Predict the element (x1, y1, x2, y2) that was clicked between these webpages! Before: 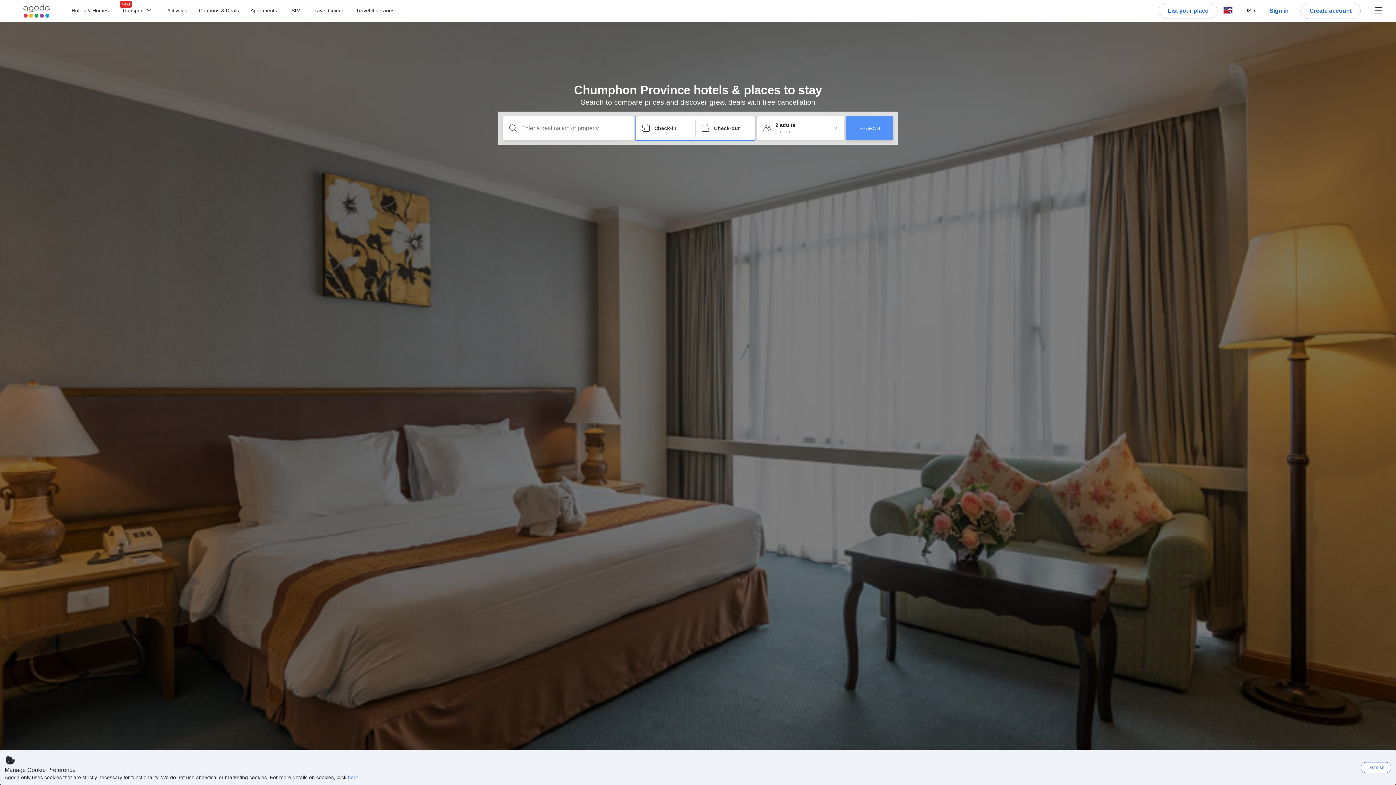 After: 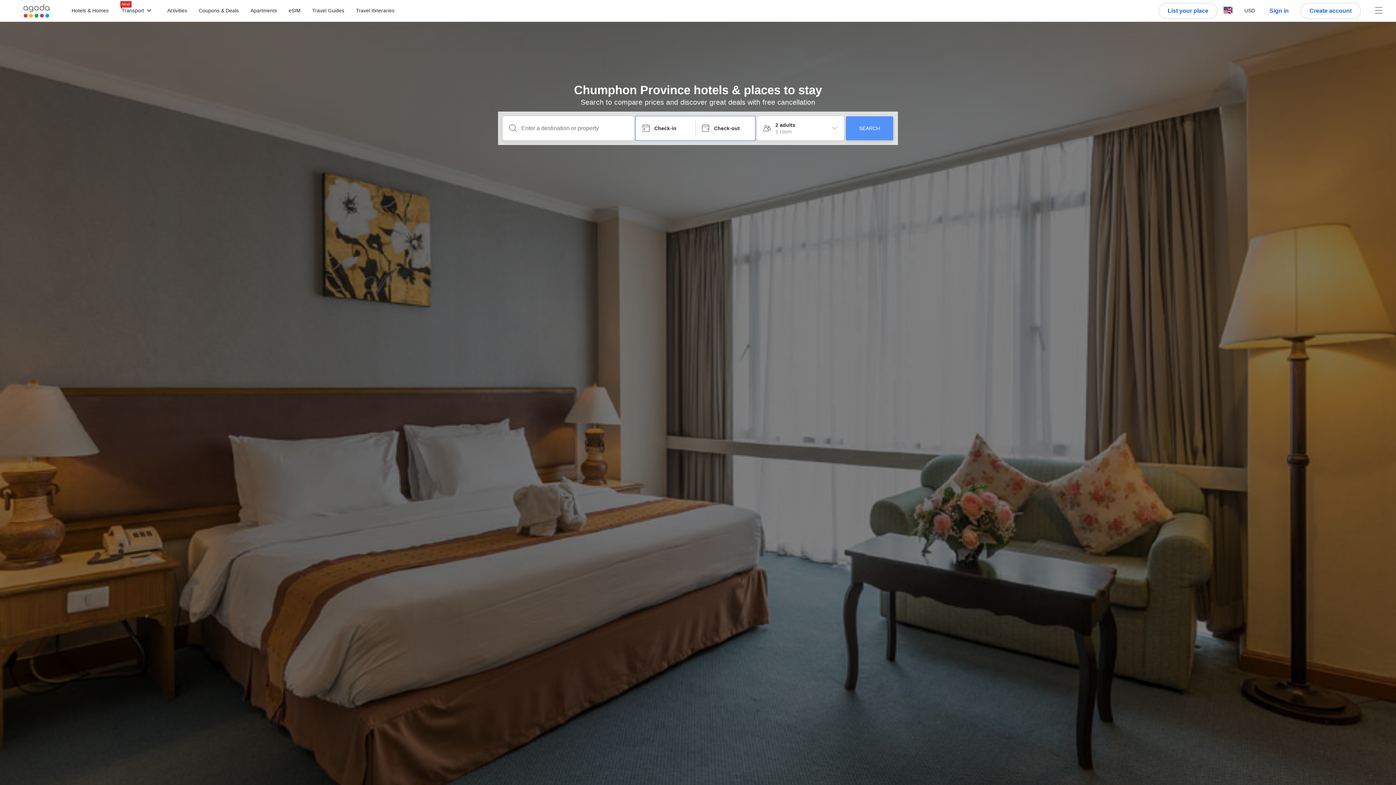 Action: label: Dismiss bbox: (1361, 762, 1391, 773)